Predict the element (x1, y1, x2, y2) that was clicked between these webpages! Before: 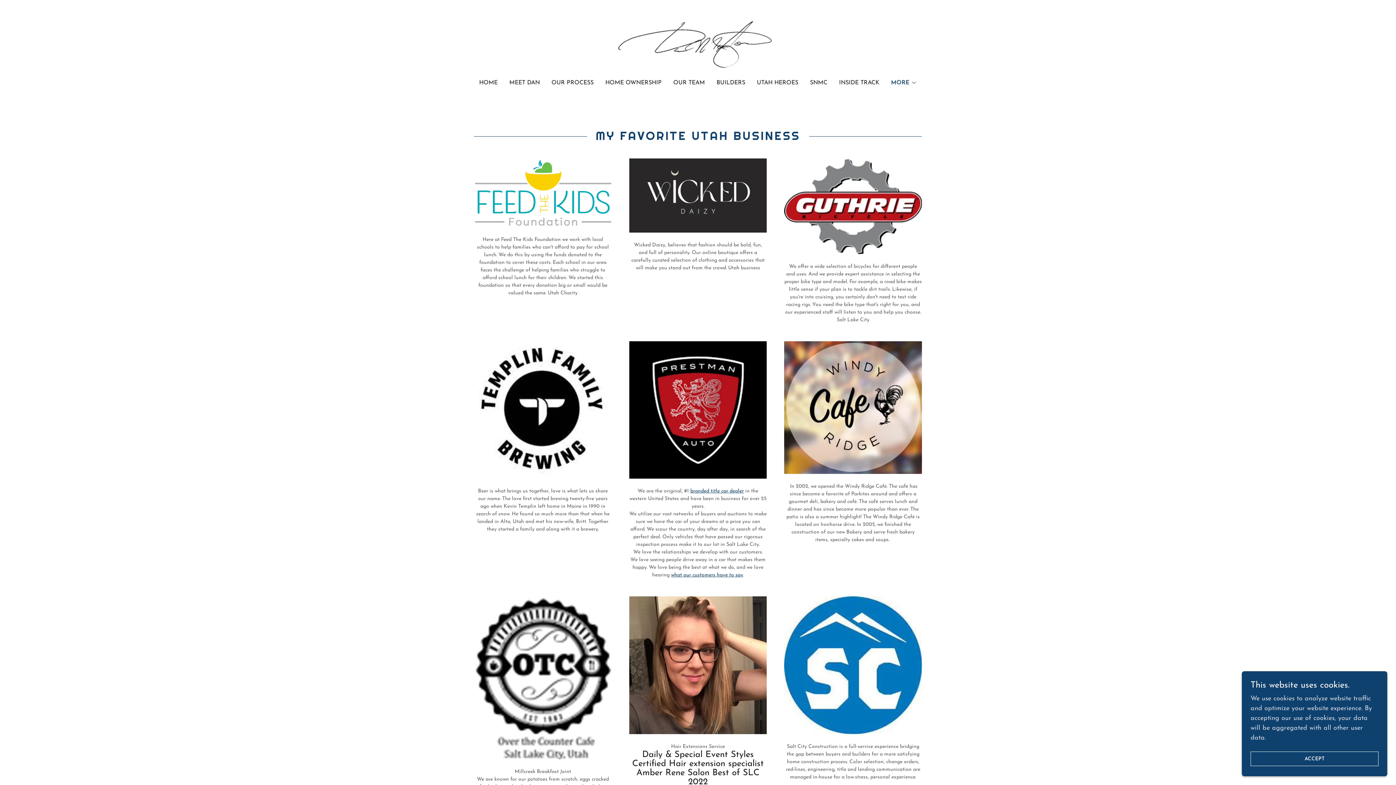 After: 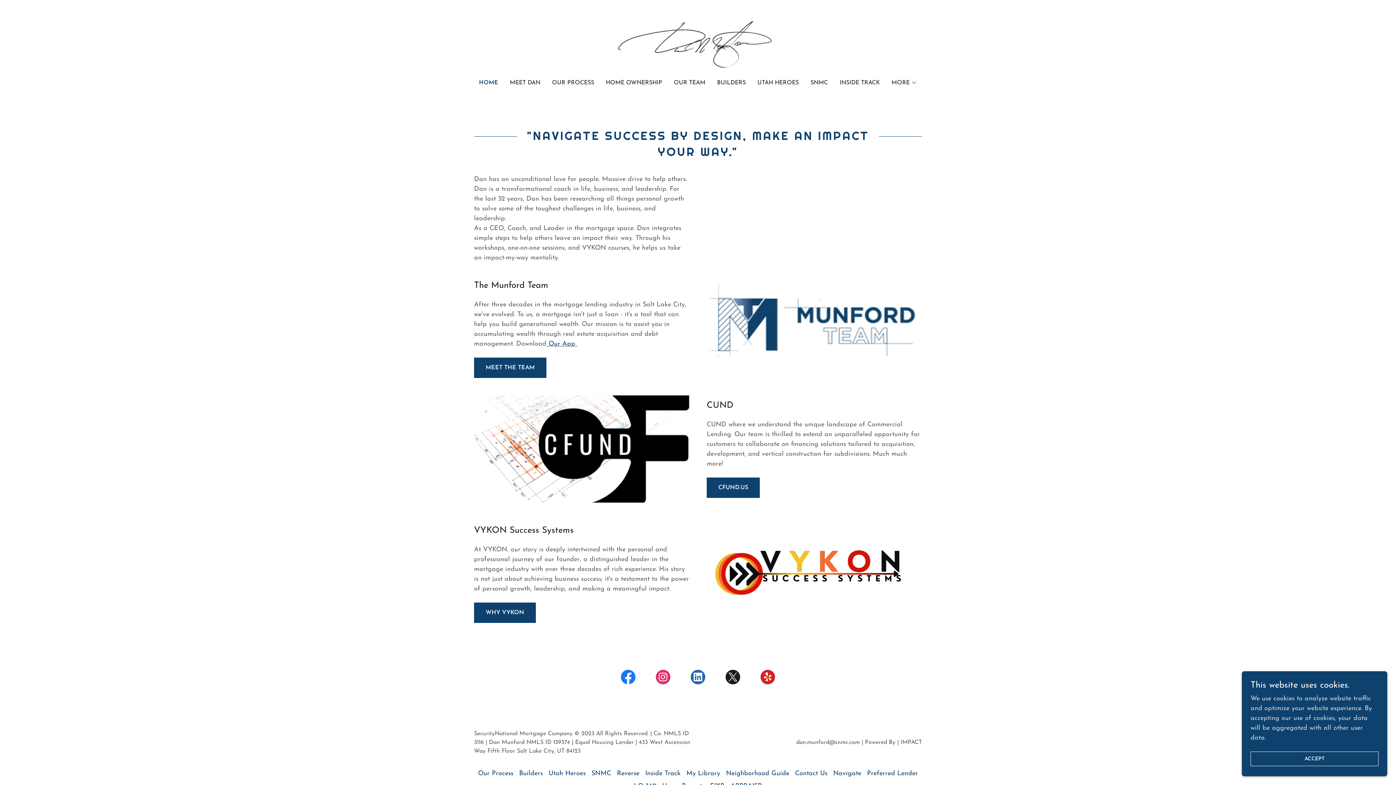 Action: bbox: (616, 41, 780, 48)